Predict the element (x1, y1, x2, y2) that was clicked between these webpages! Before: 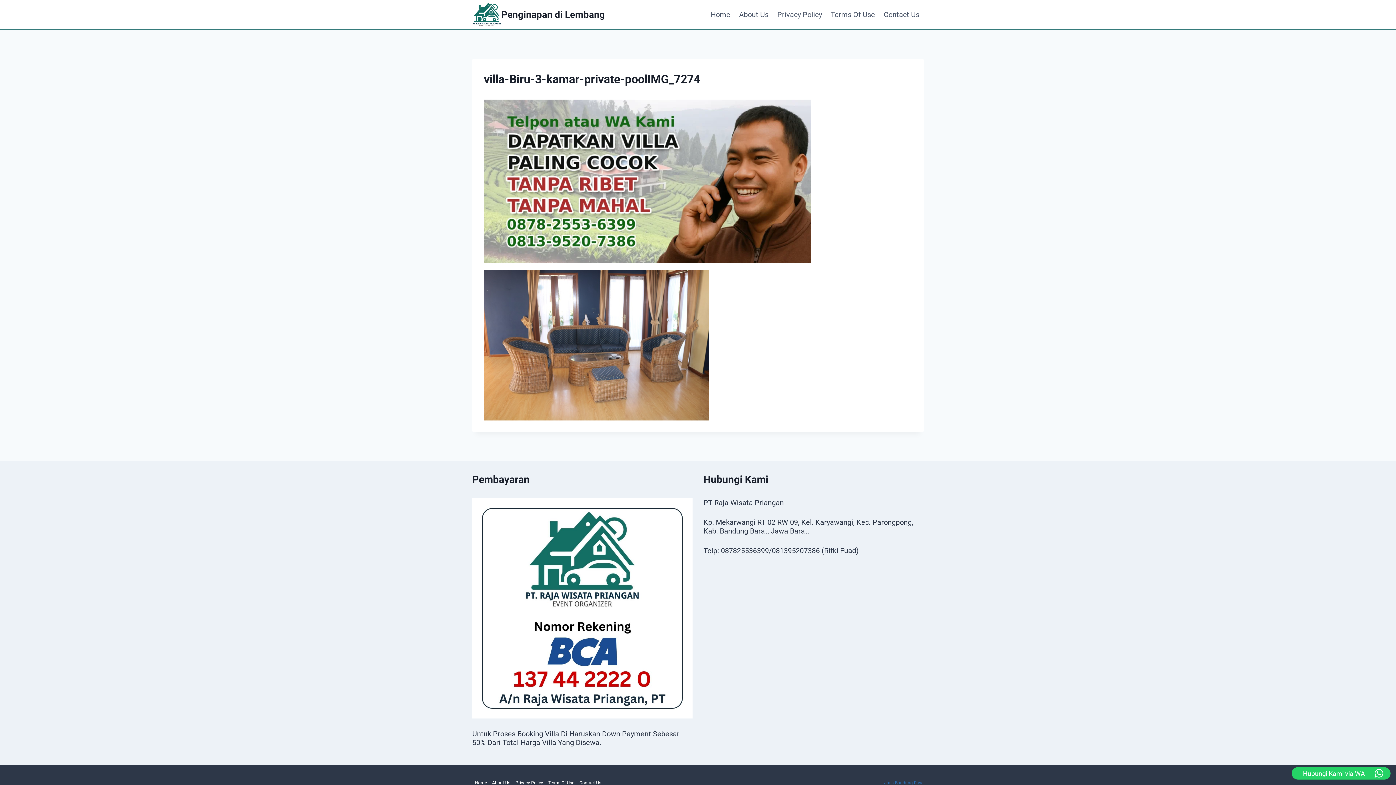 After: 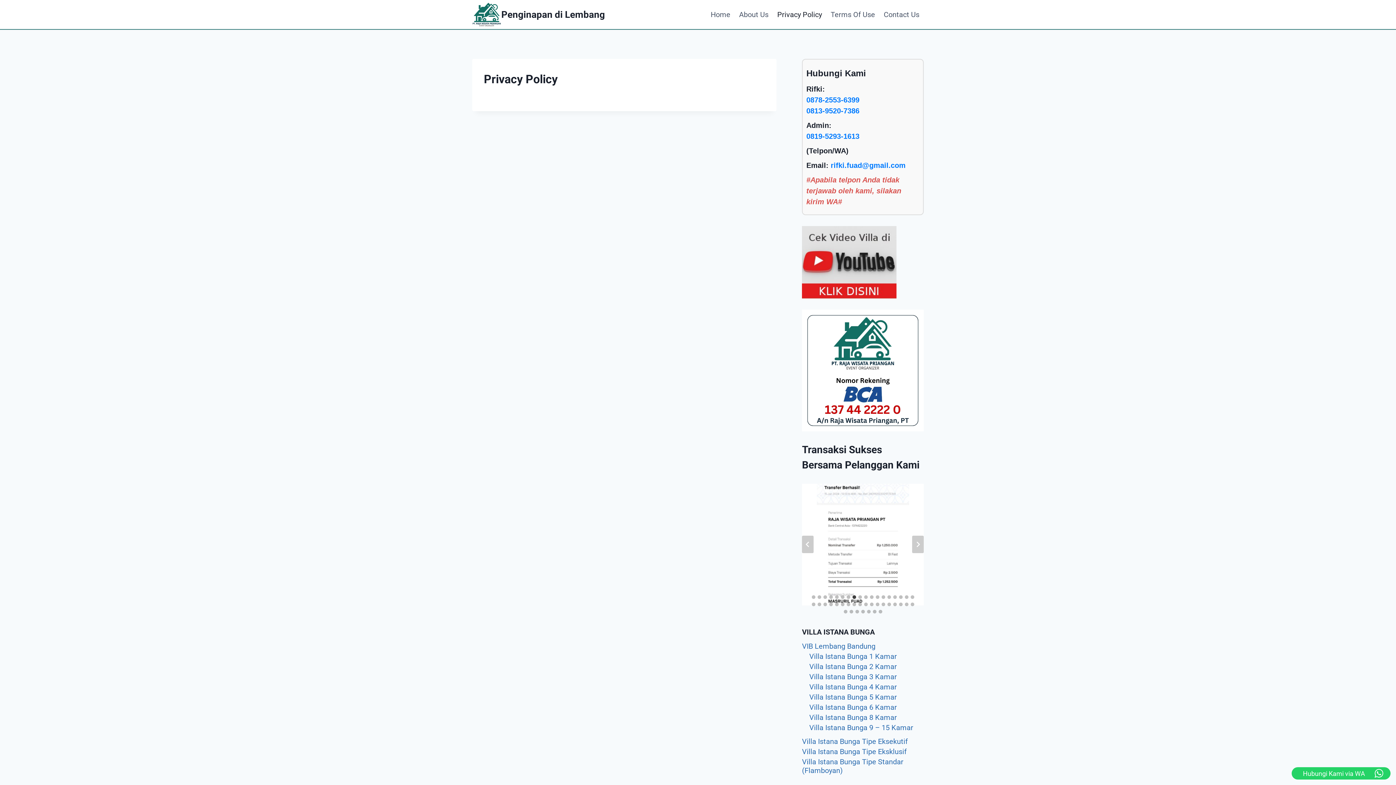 Action: label: Privacy Policy bbox: (513, 779, 545, 787)